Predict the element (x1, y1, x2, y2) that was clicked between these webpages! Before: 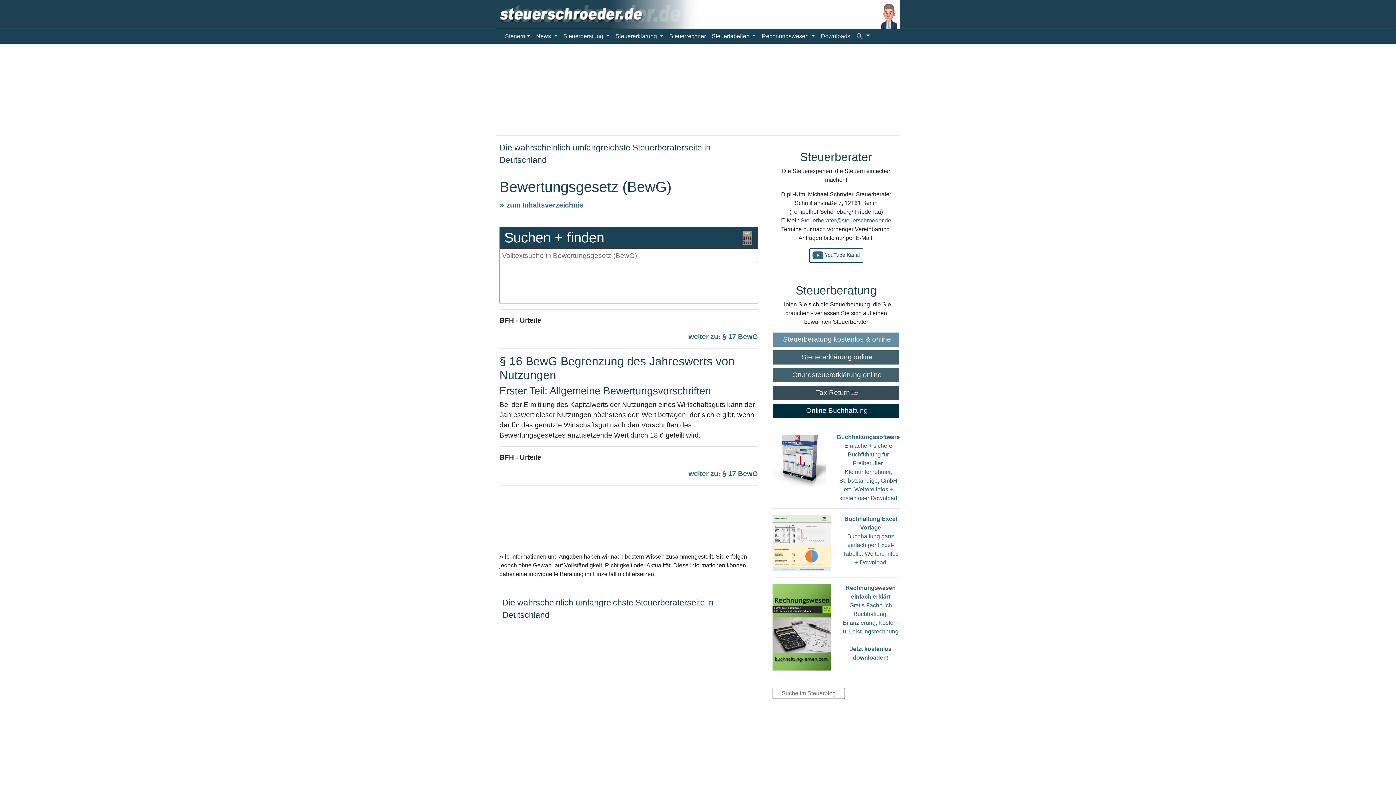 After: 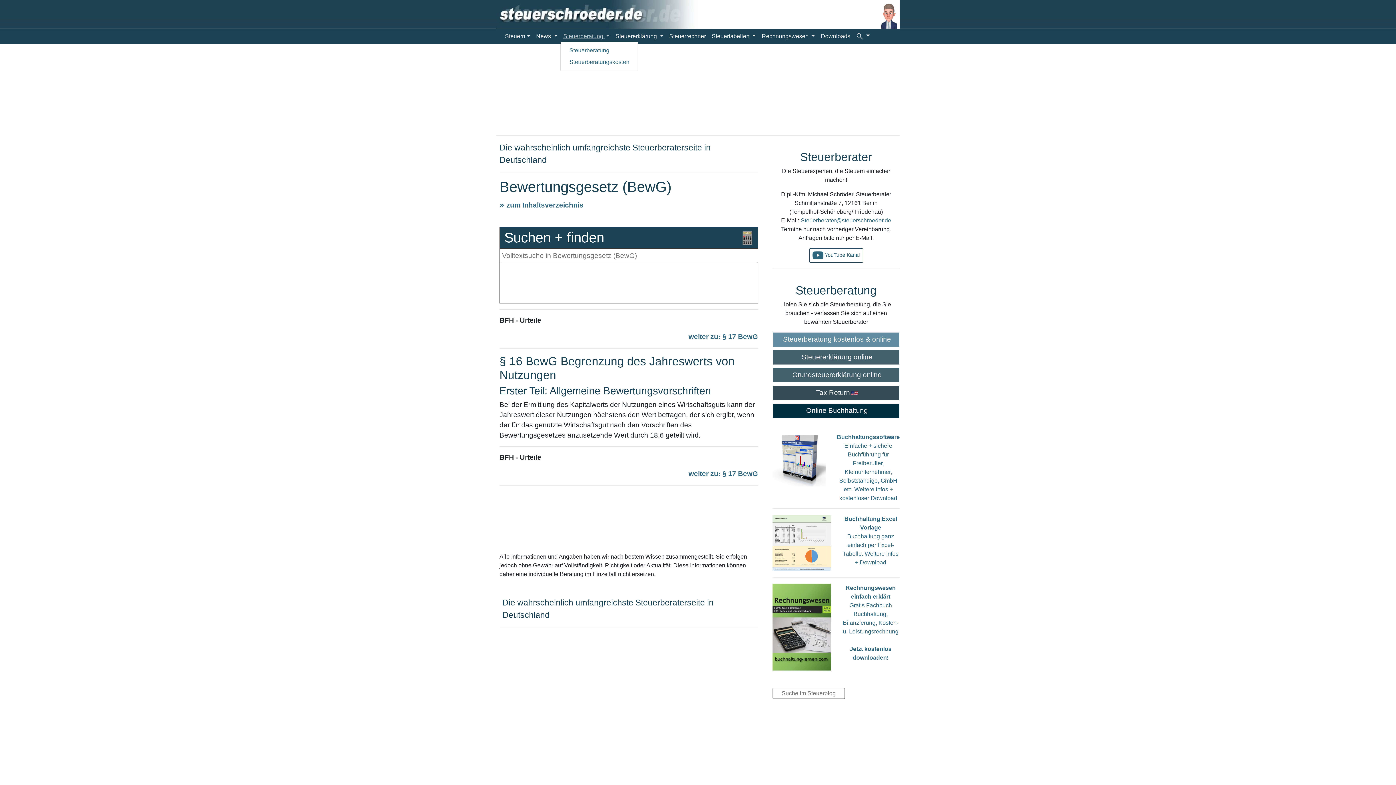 Action: label: Steuerberatung  bbox: (560, 32, 612, 40)